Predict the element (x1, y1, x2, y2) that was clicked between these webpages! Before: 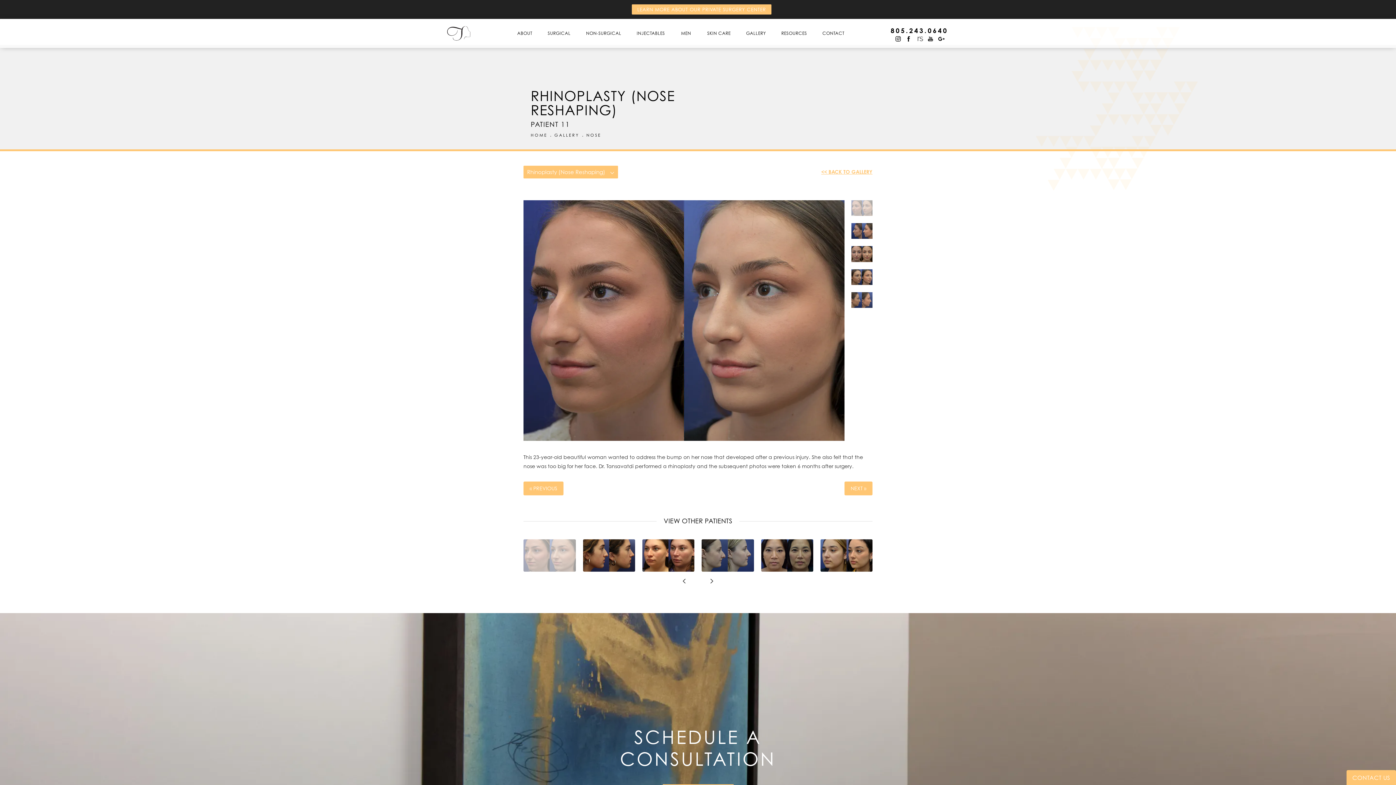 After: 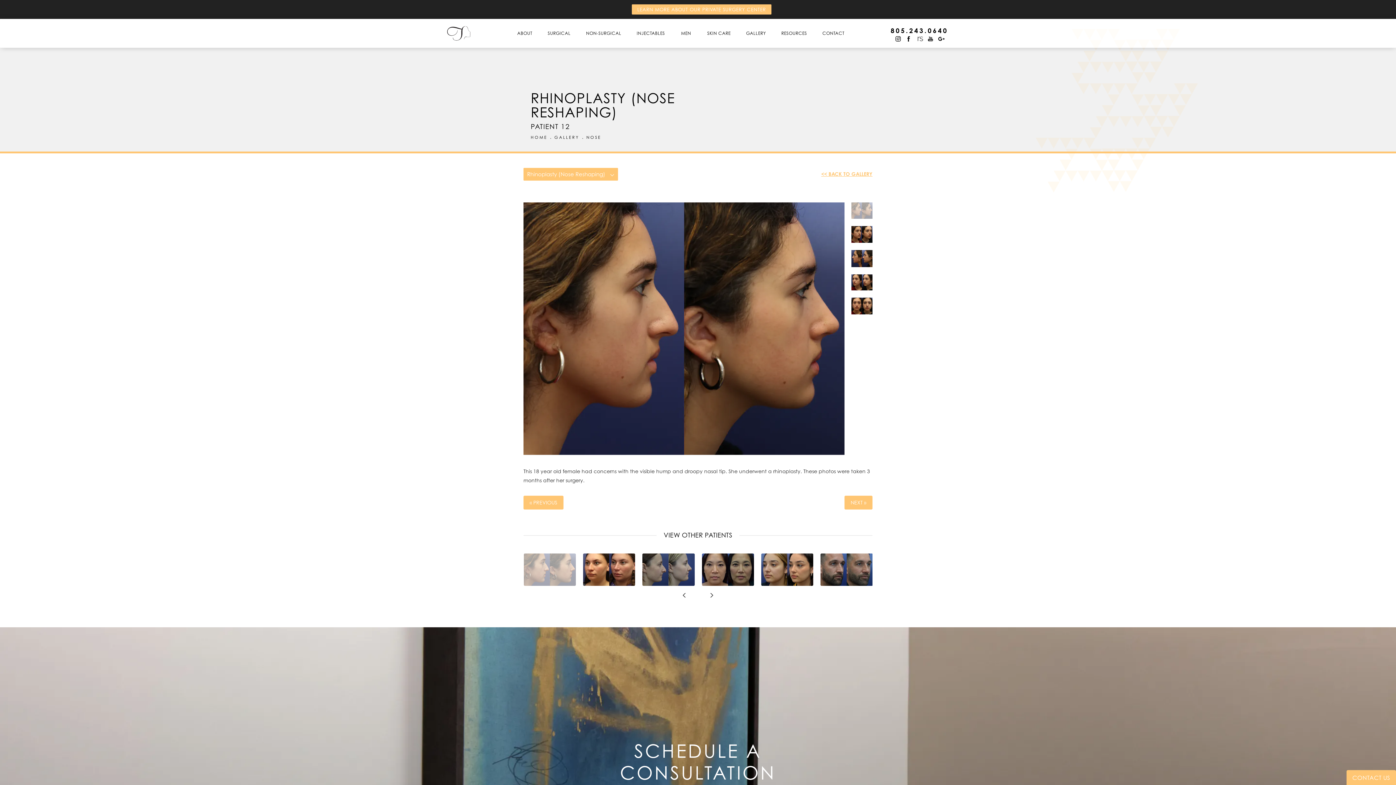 Action: label: NEXT » bbox: (844, 481, 872, 495)